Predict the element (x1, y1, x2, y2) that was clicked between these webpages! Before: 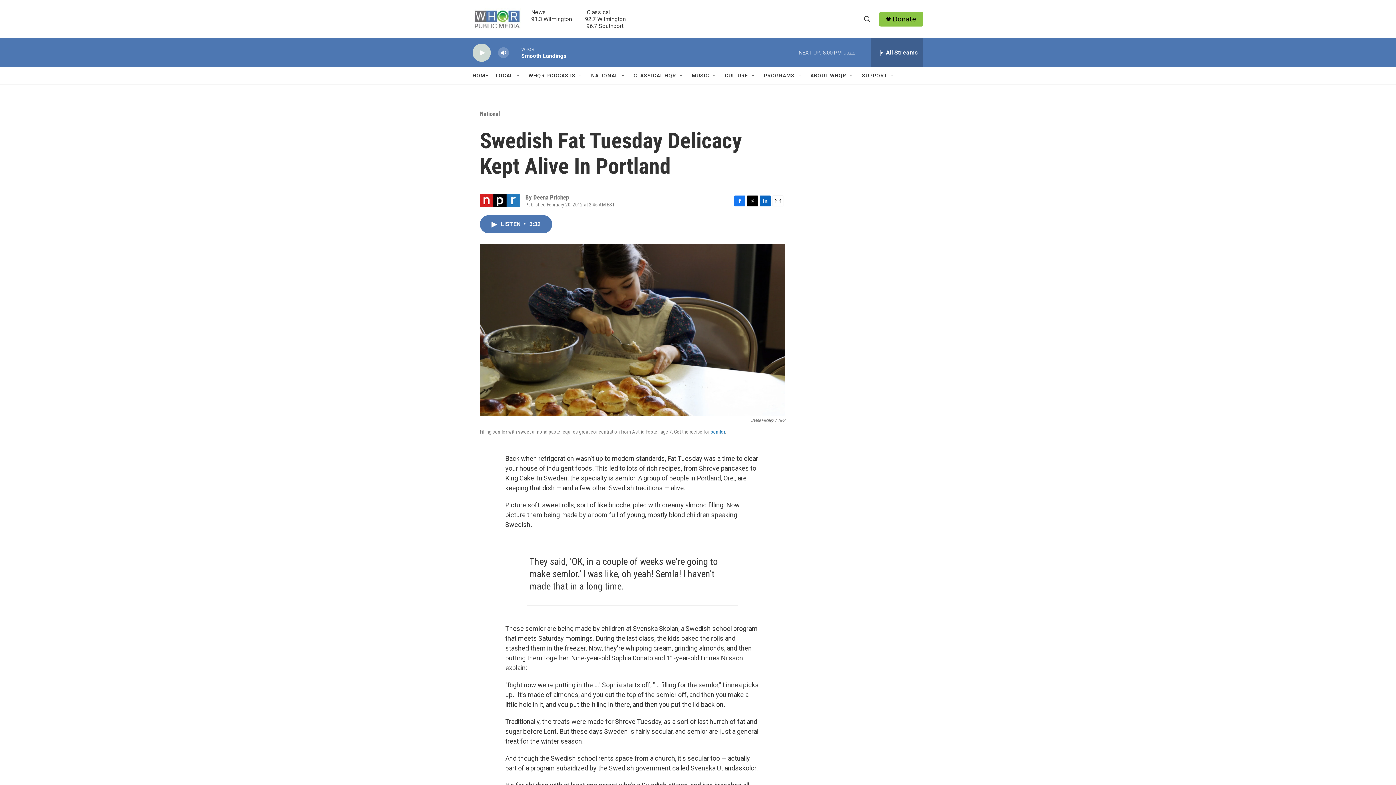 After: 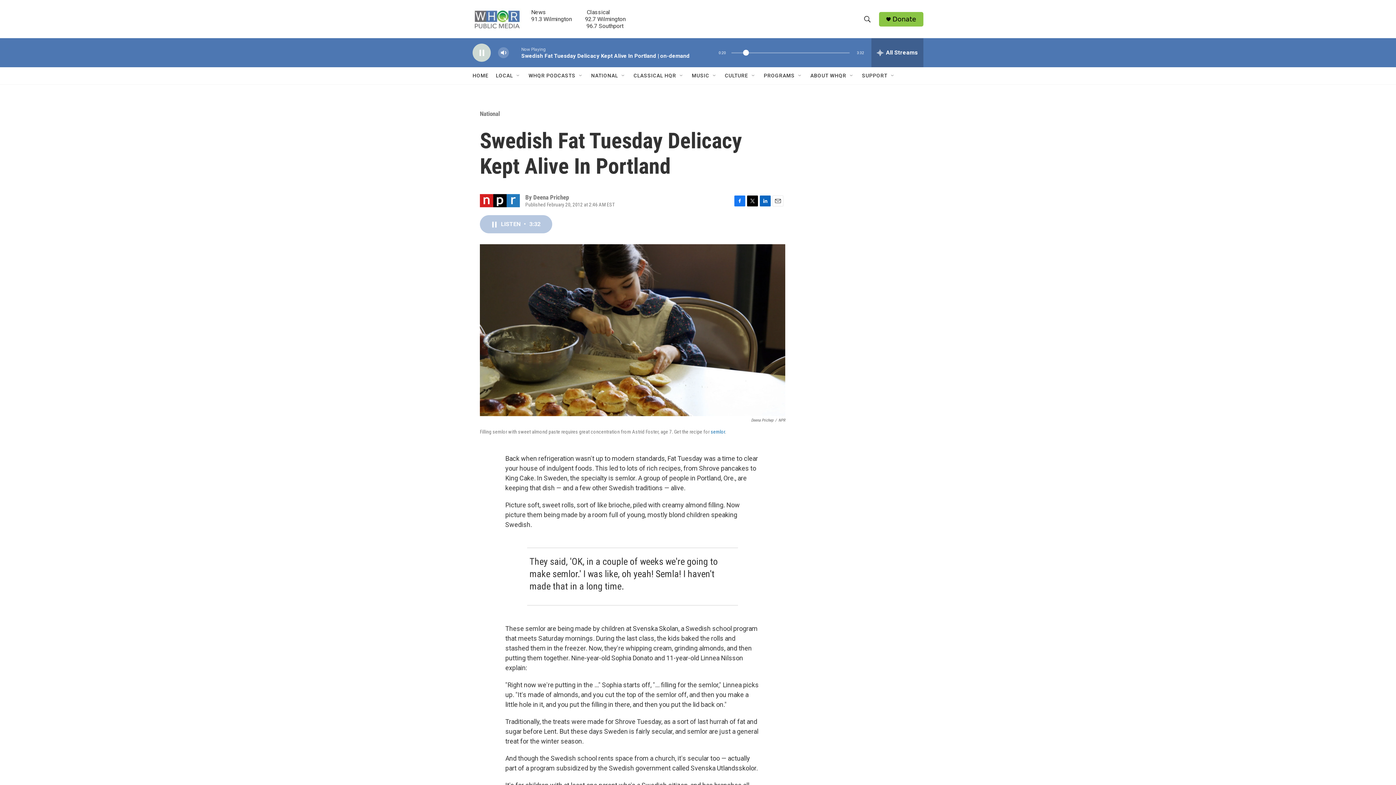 Action: label: LISTEN • 3:32 bbox: (480, 215, 552, 233)